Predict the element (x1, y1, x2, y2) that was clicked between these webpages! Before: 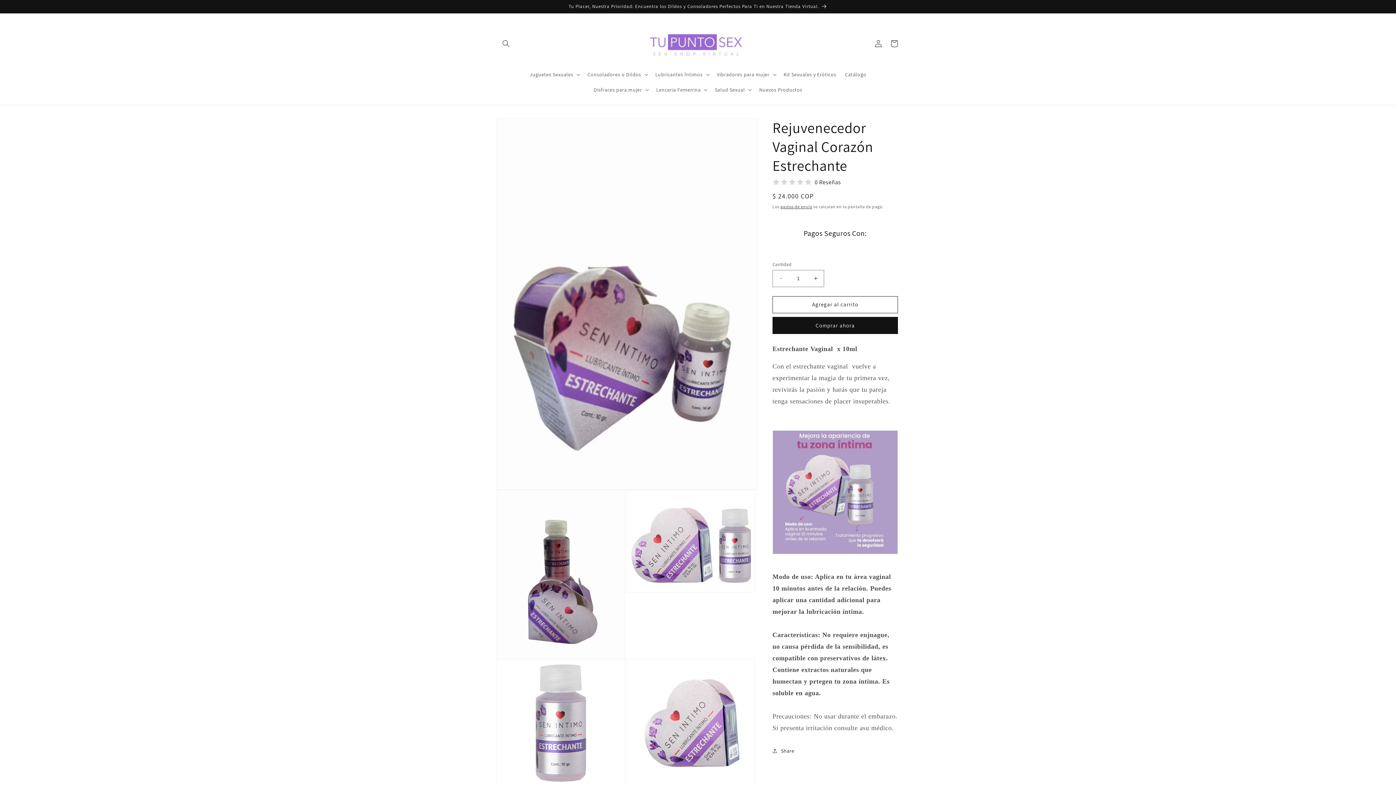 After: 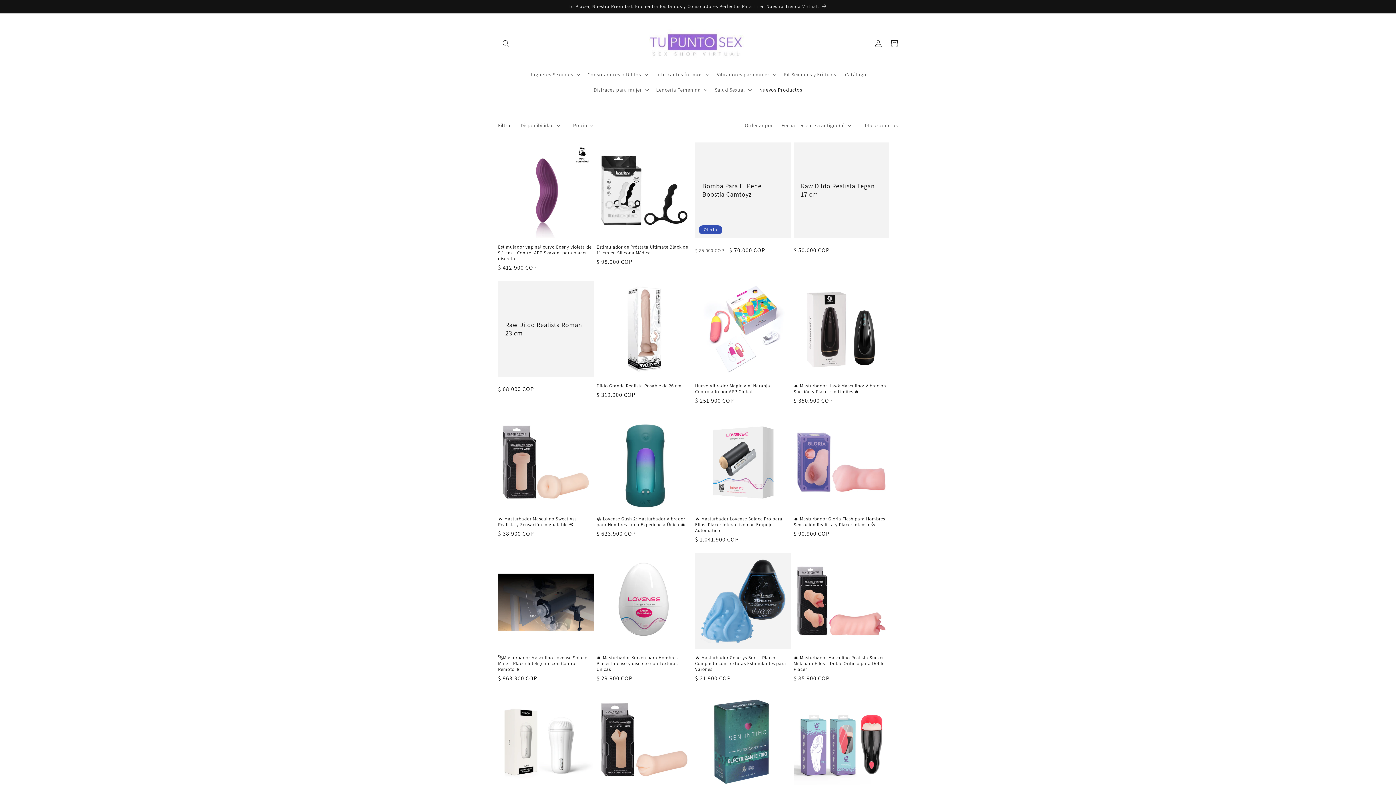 Action: bbox: (755, 82, 806, 97) label: Nuevos Productos